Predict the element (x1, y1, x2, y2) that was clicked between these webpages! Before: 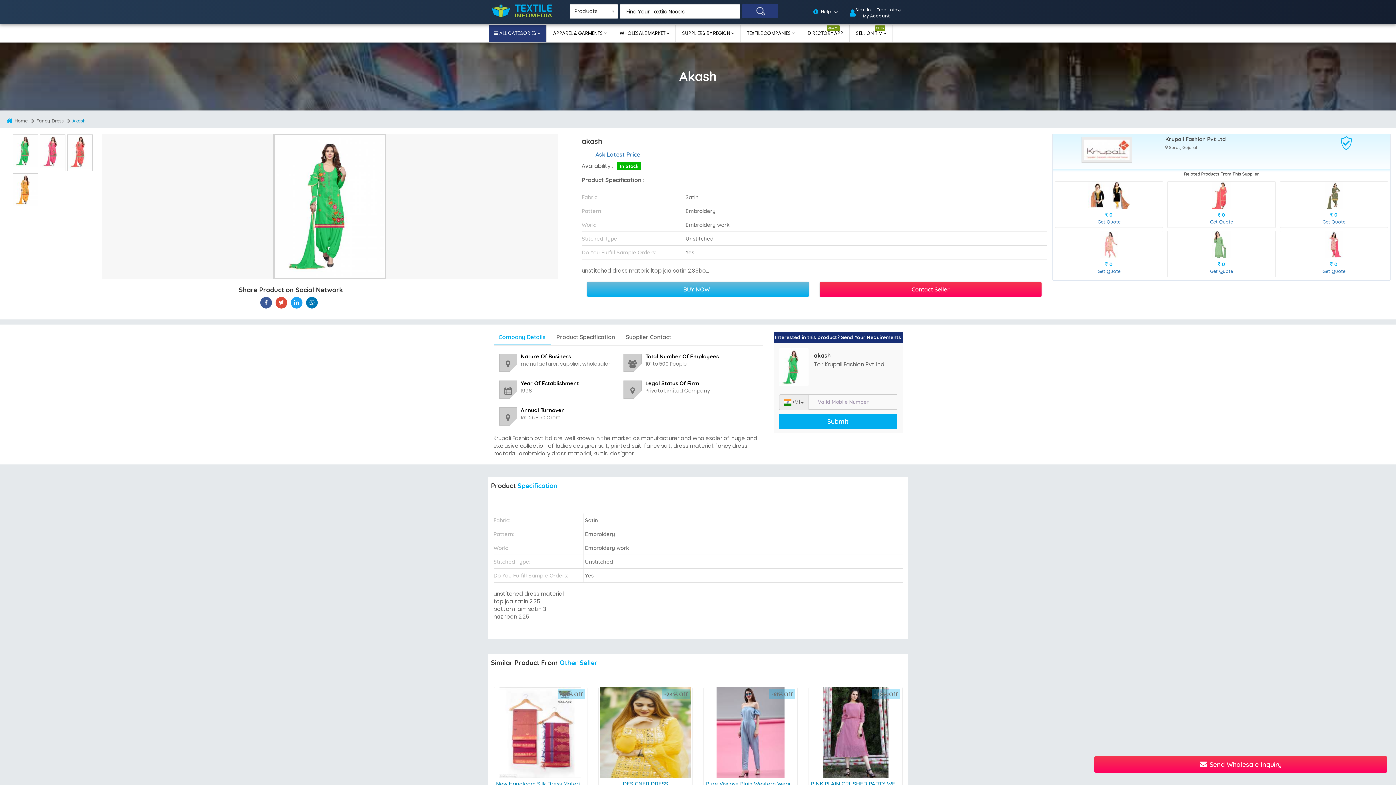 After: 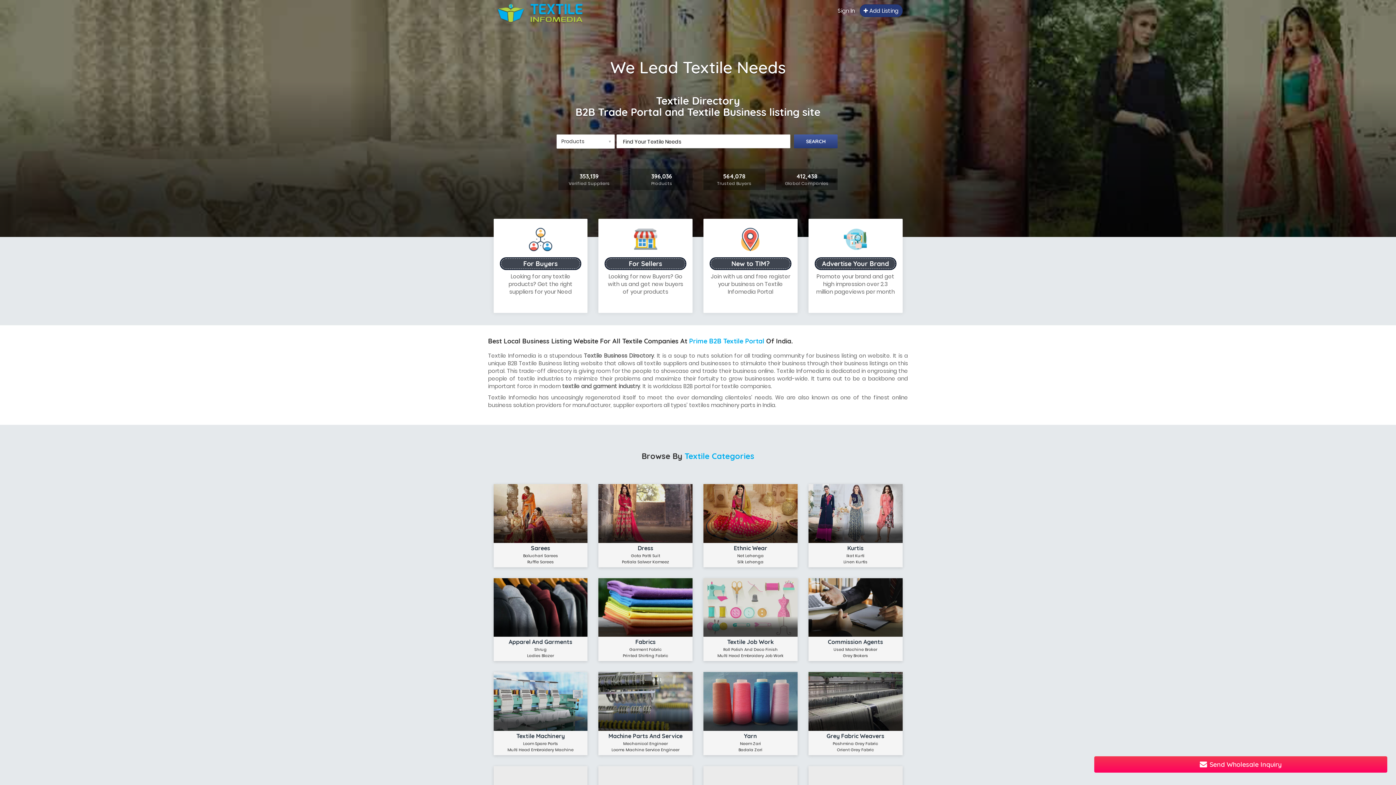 Action: bbox: (6, 116, 35, 125) label:  Home 